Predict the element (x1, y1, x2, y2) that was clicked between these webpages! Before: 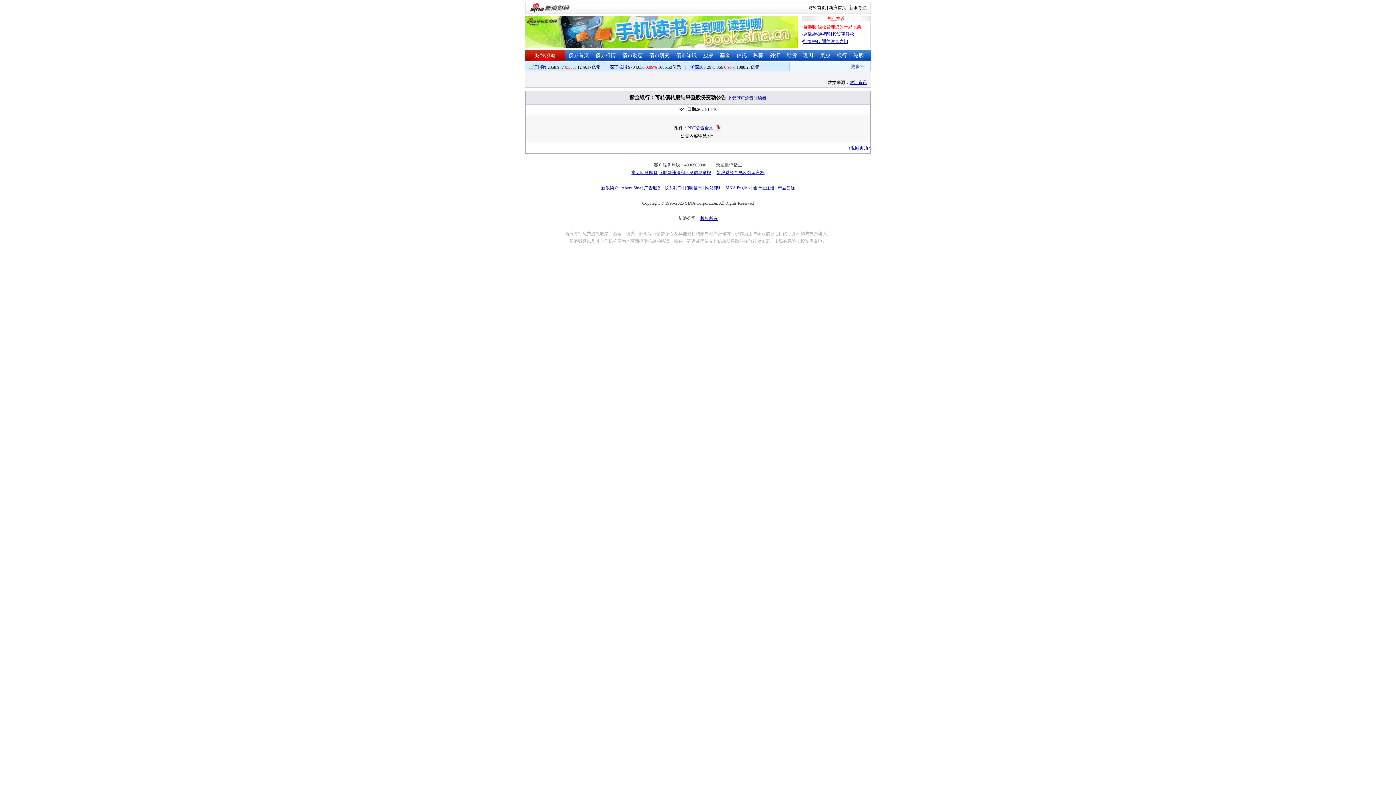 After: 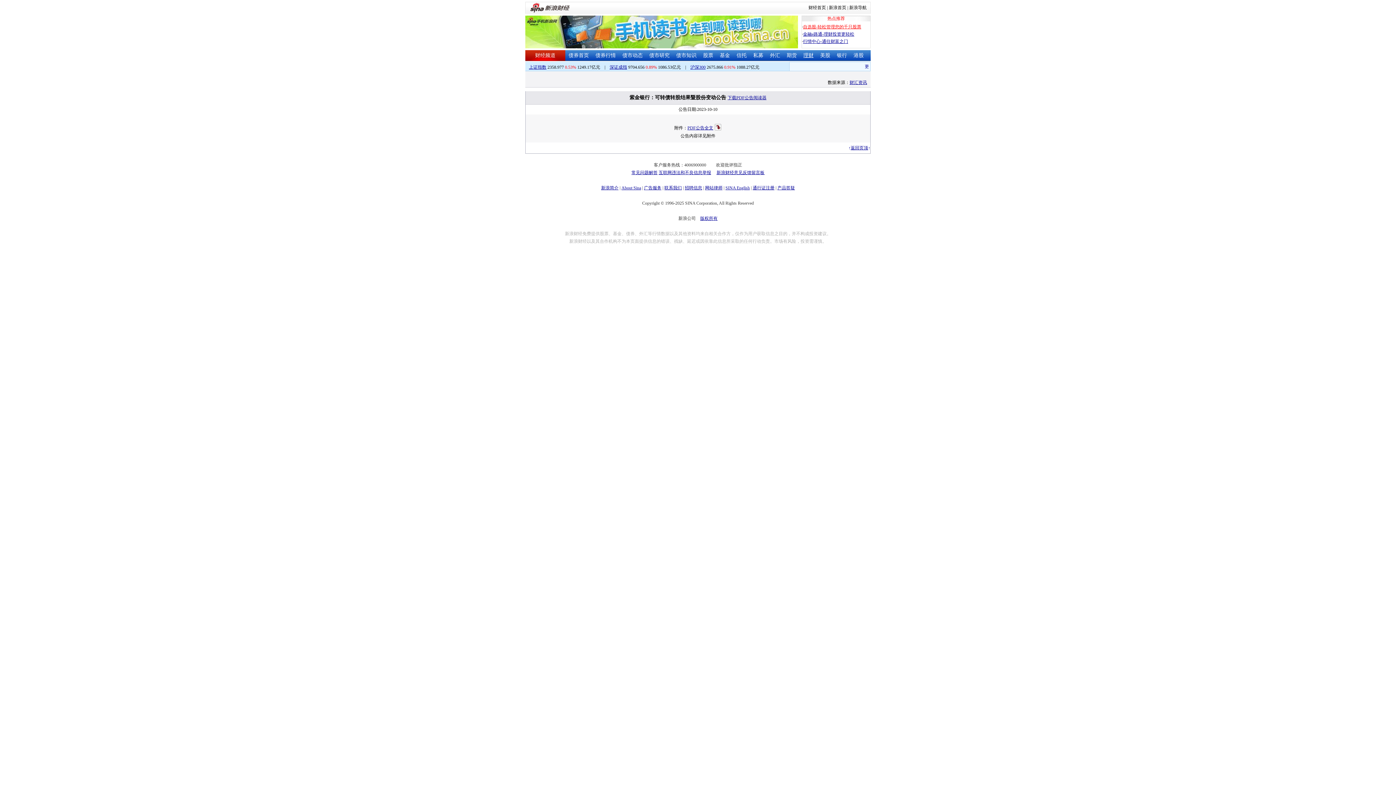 Action: bbox: (803, 52, 813, 58) label: 理财